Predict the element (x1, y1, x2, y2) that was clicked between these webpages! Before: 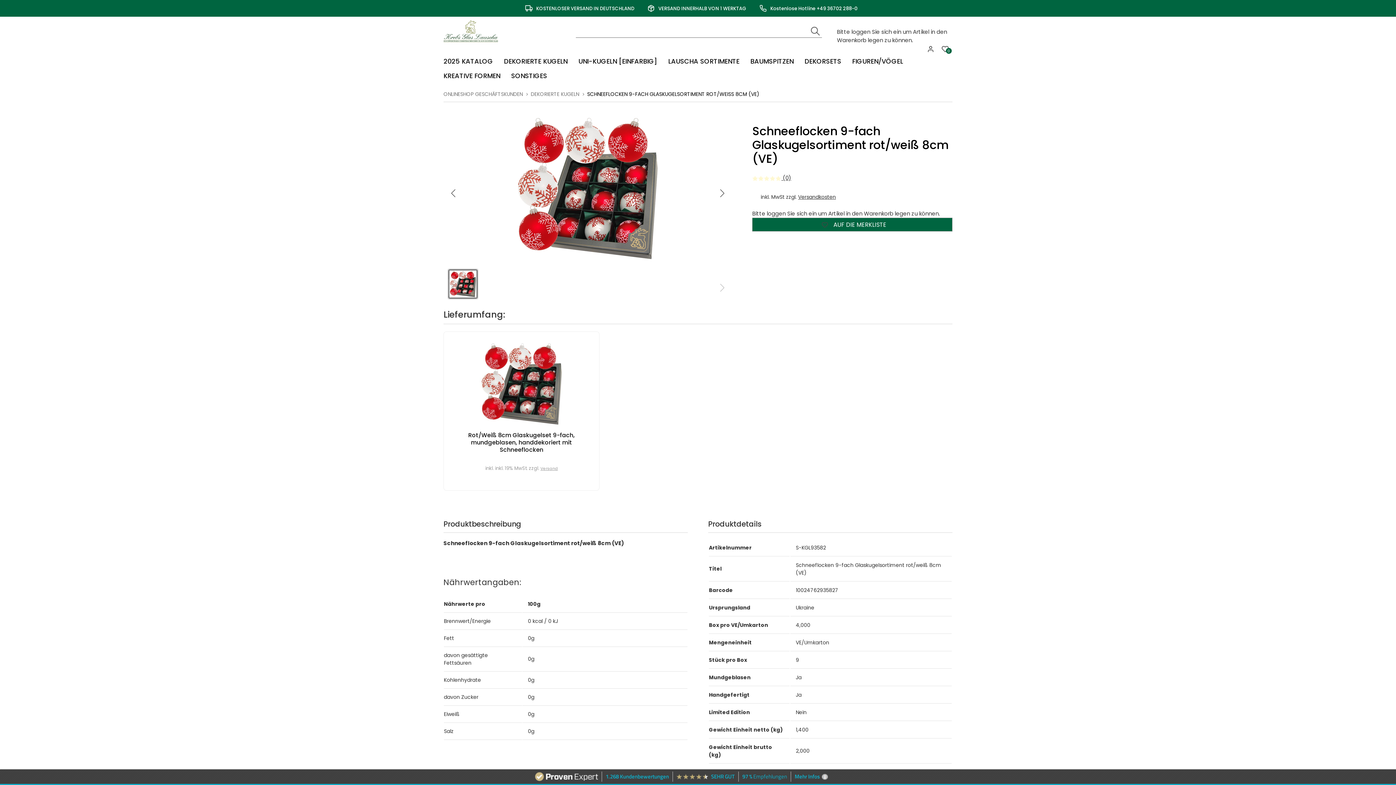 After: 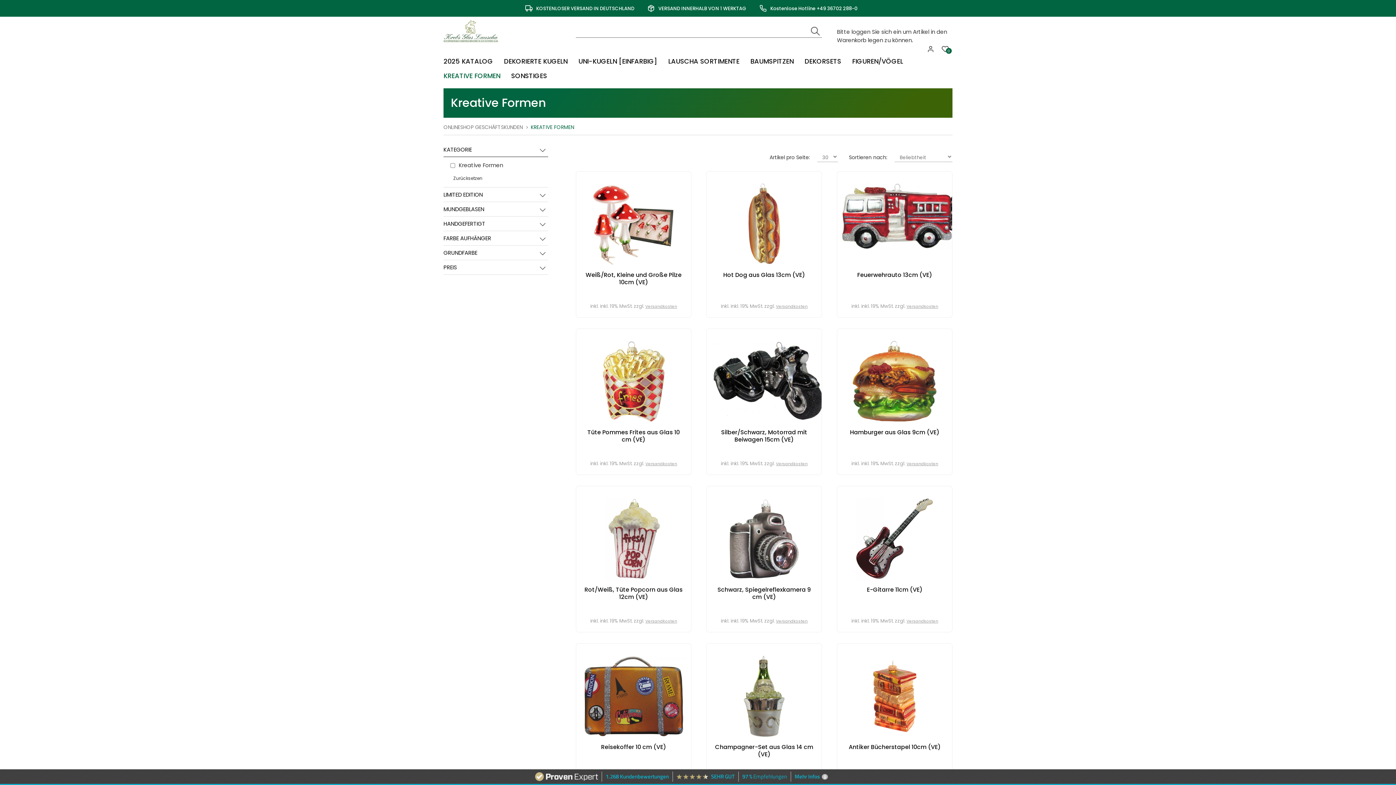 Action: label: KREATIVE FORMEN bbox: (443, 71, 500, 80)